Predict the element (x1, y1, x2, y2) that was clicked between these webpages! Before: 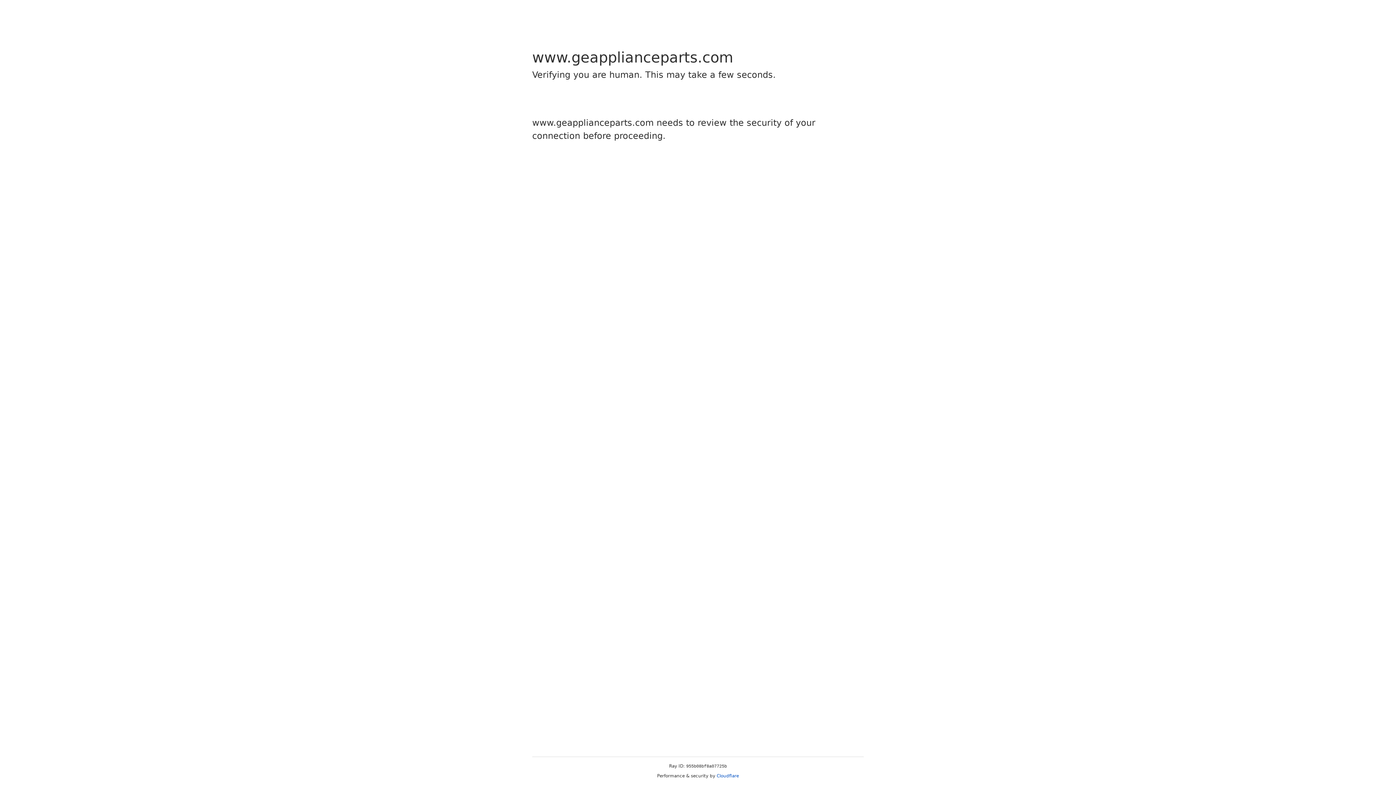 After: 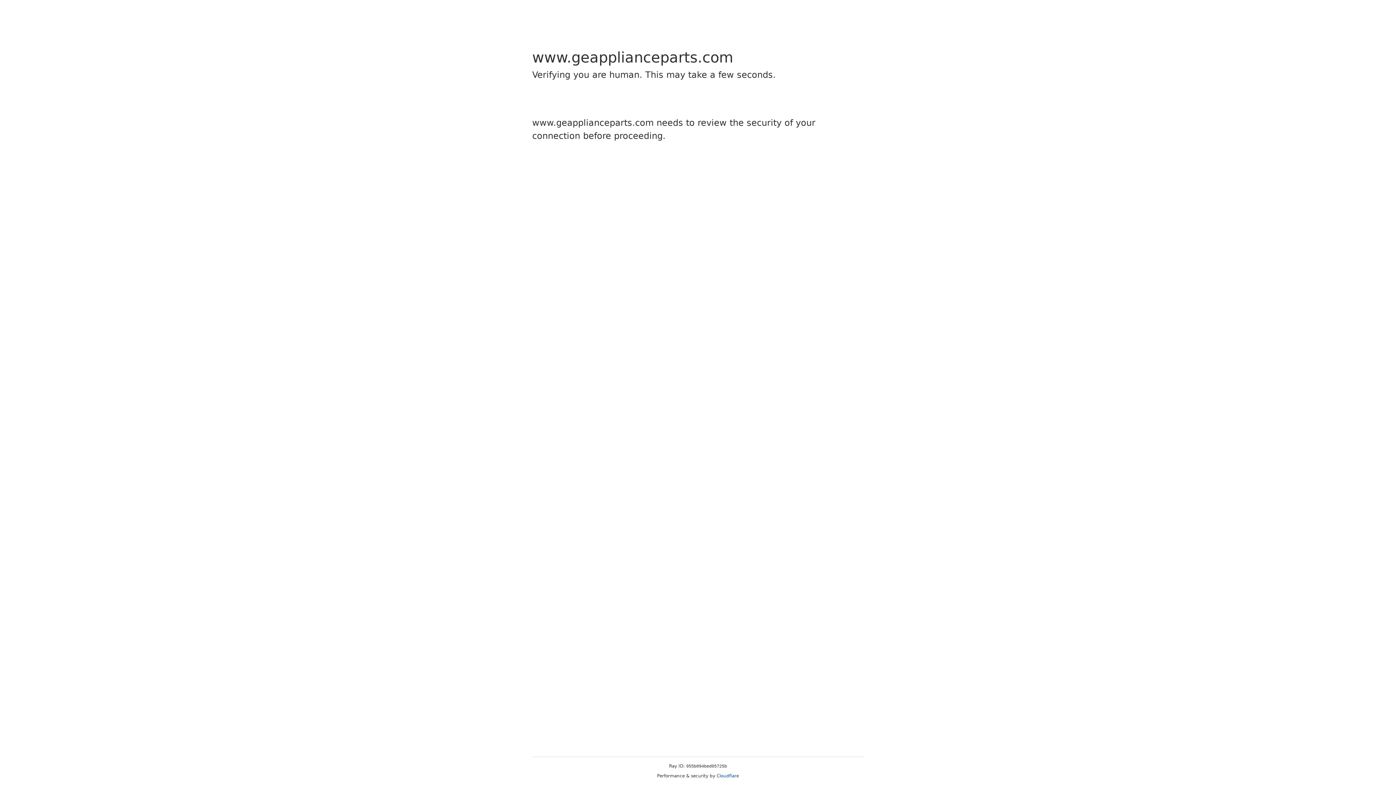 Action: label: Cloudflare bbox: (716, 773, 739, 778)